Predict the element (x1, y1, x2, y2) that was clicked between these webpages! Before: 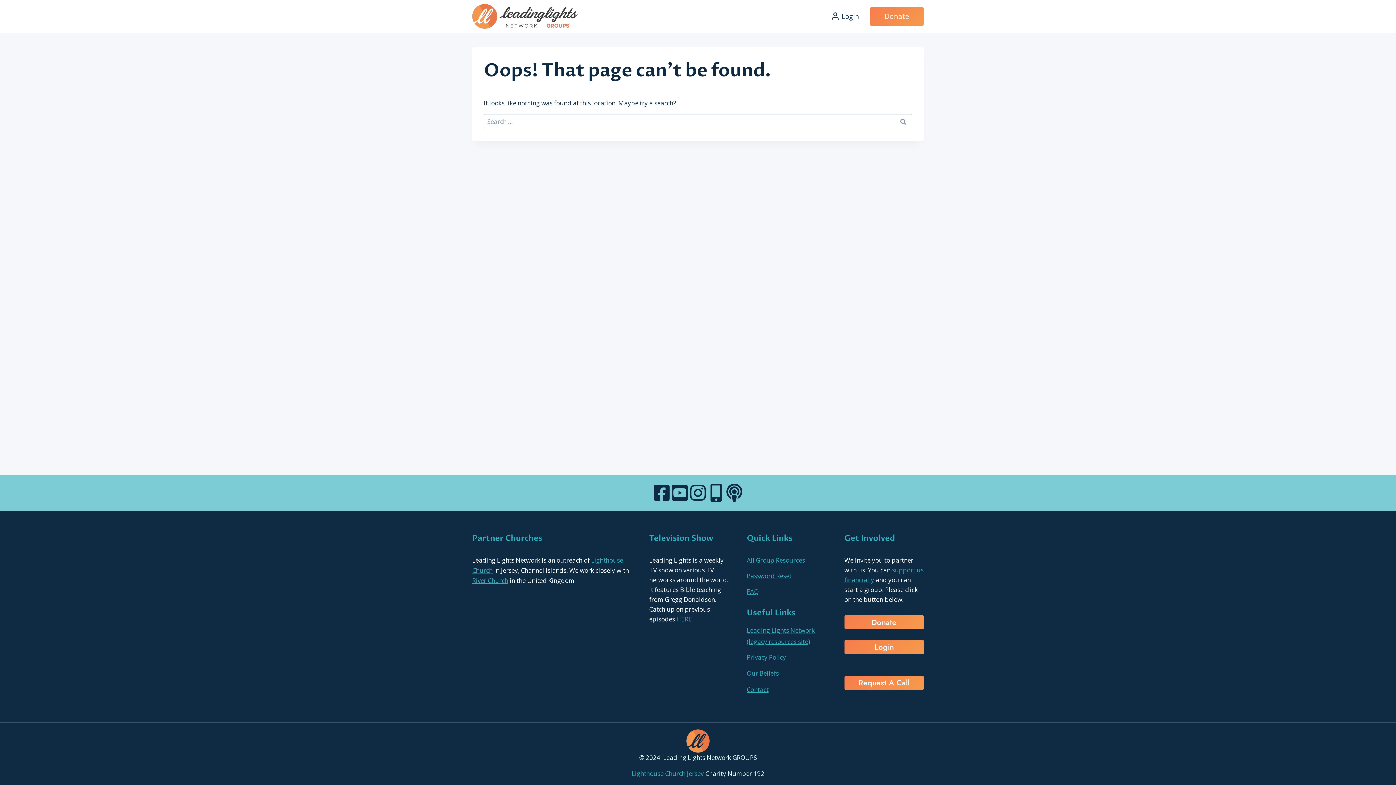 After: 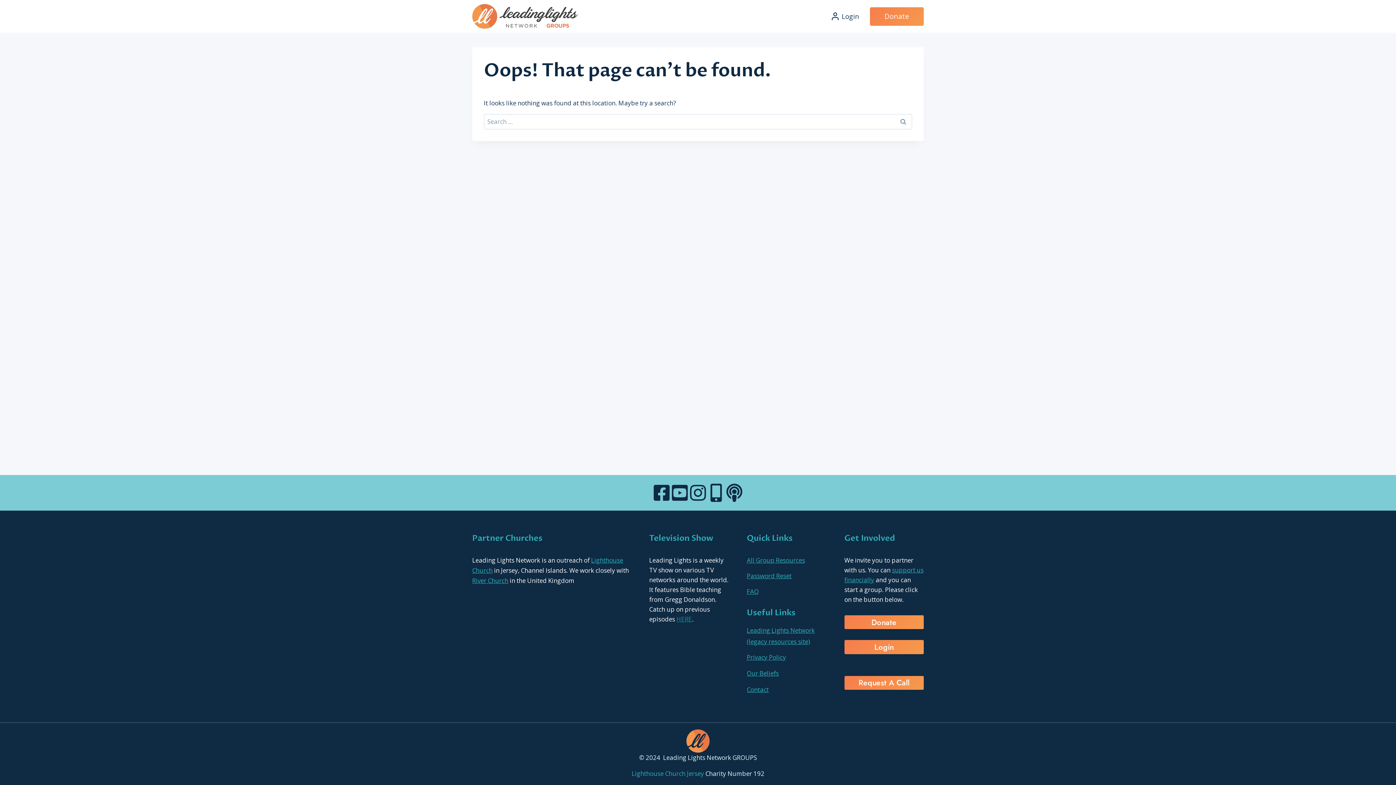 Action: label: HERE bbox: (676, 615, 692, 623)